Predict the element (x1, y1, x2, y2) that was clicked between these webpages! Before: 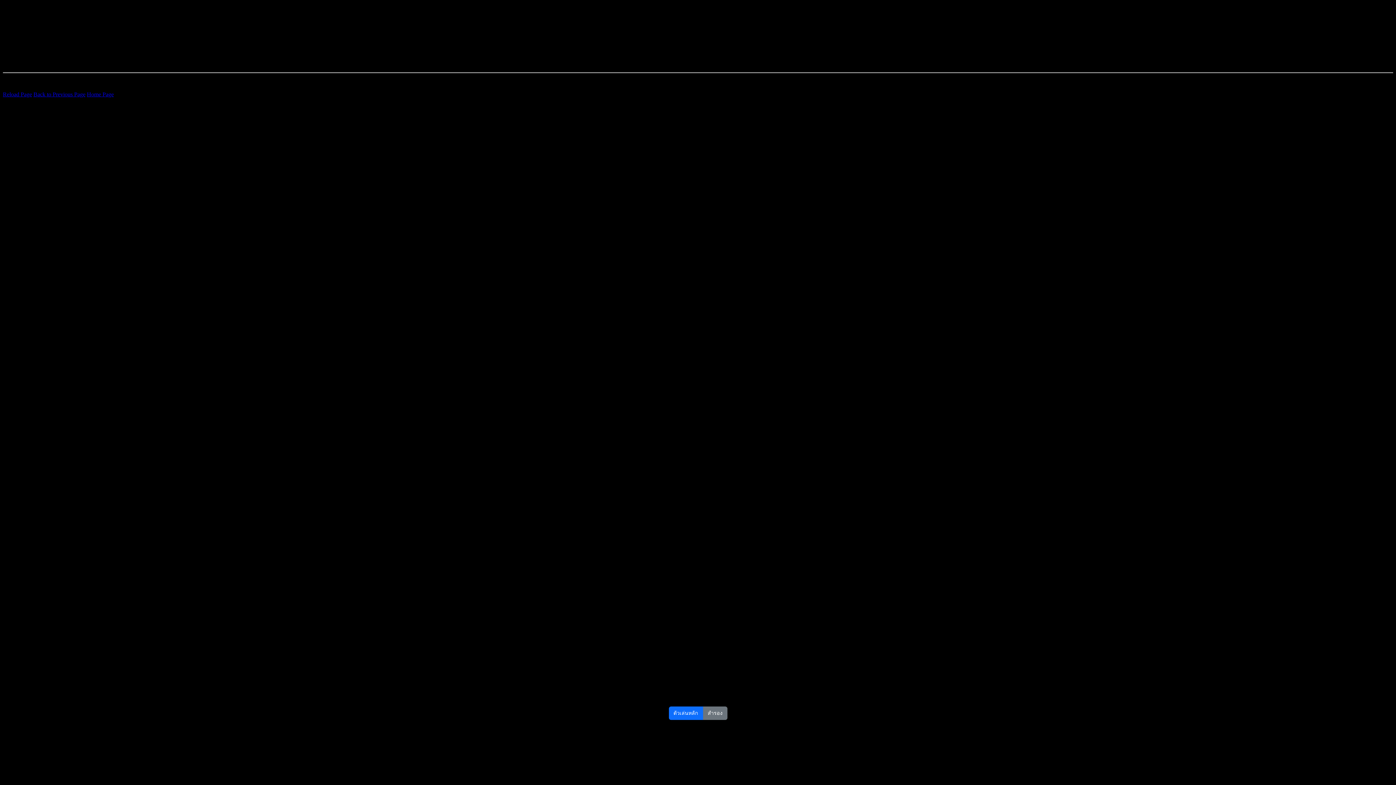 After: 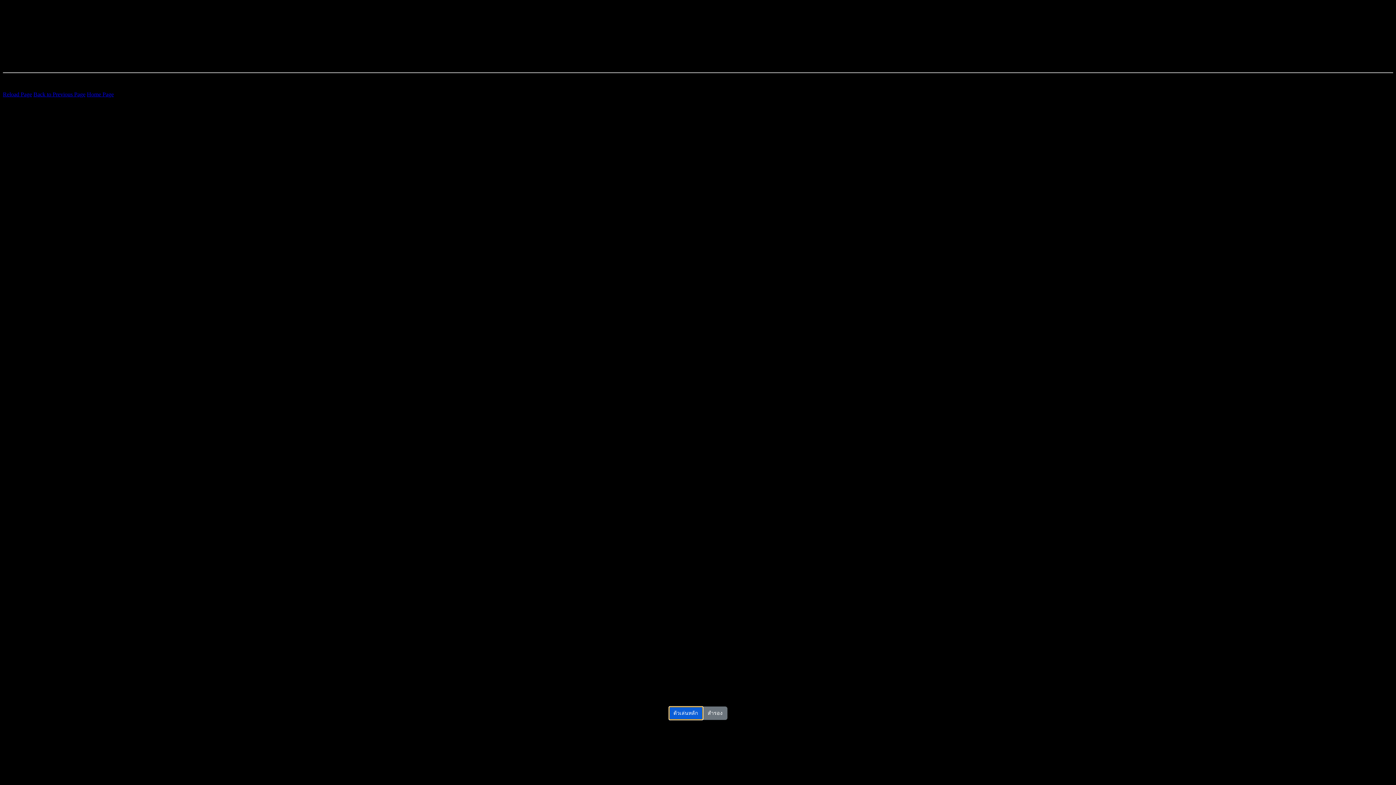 Action: bbox: (668, 706, 703, 720) label: ตัวเล่นหลัก